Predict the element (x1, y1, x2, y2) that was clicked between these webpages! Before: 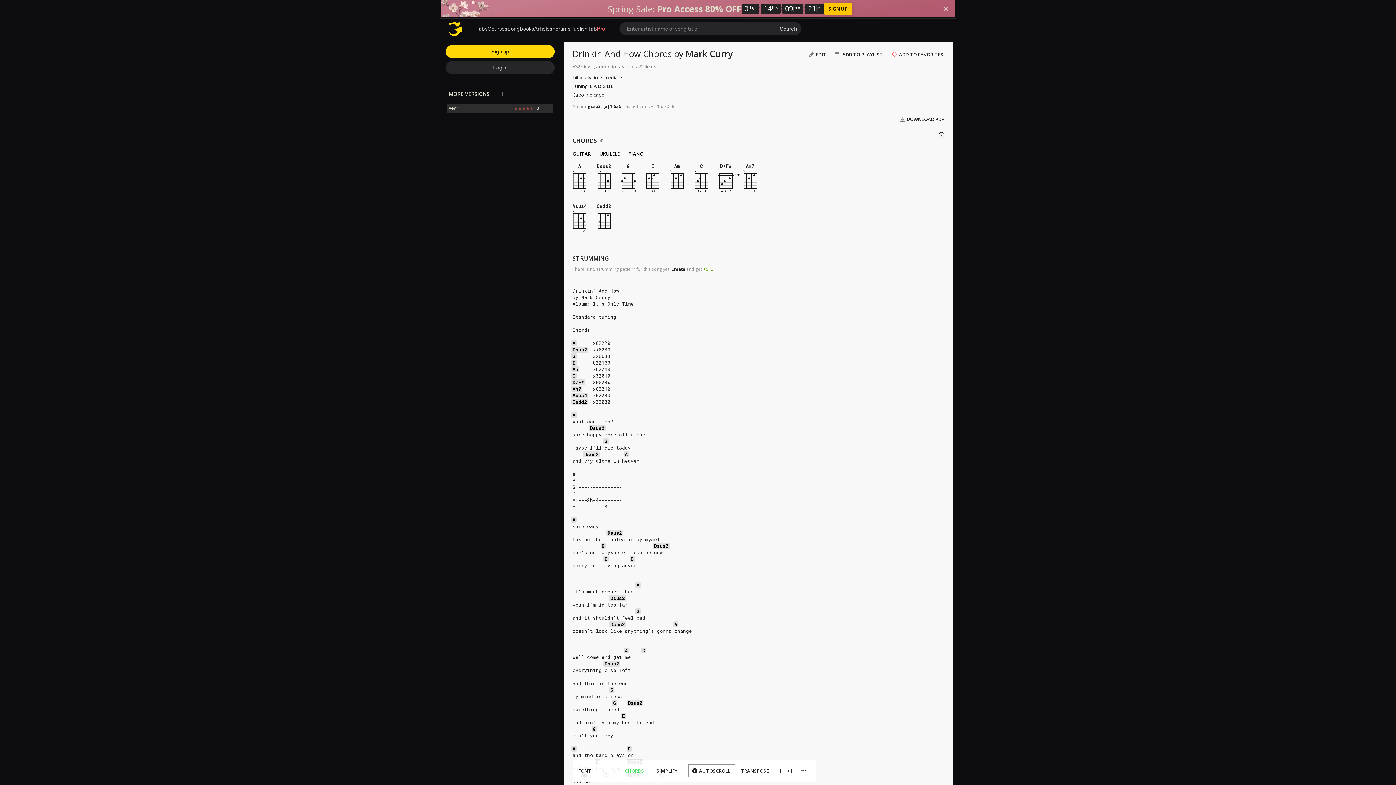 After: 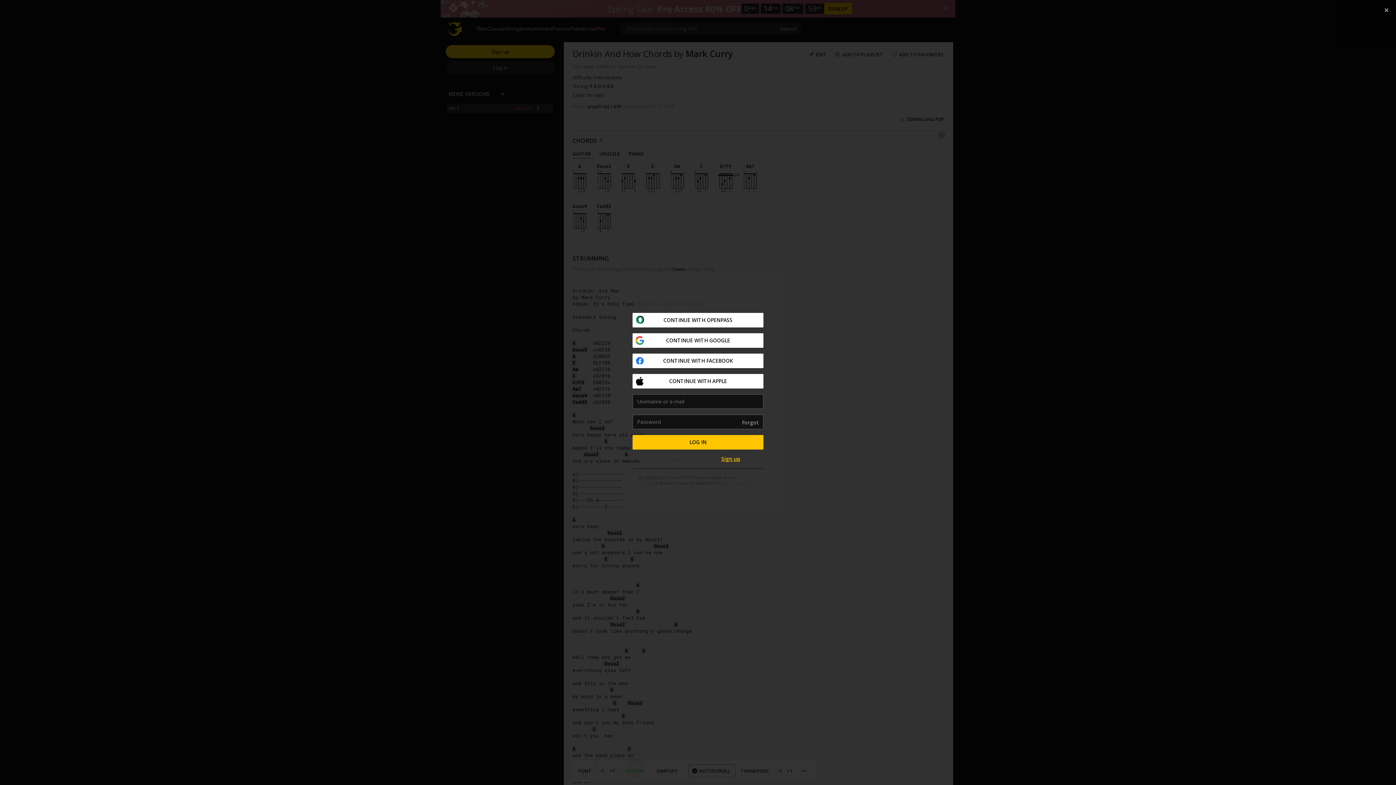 Action: bbox: (445, 61, 554, 74) label: Log in